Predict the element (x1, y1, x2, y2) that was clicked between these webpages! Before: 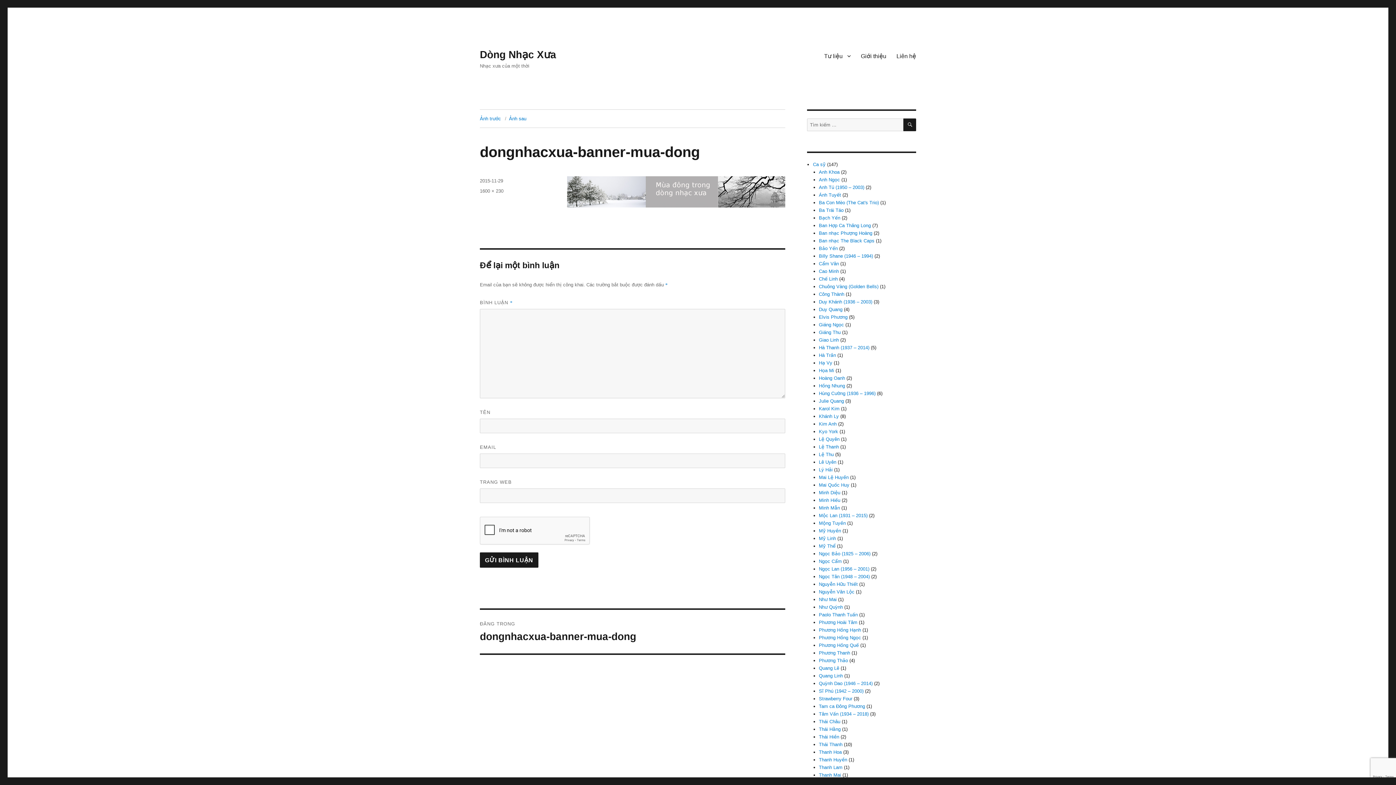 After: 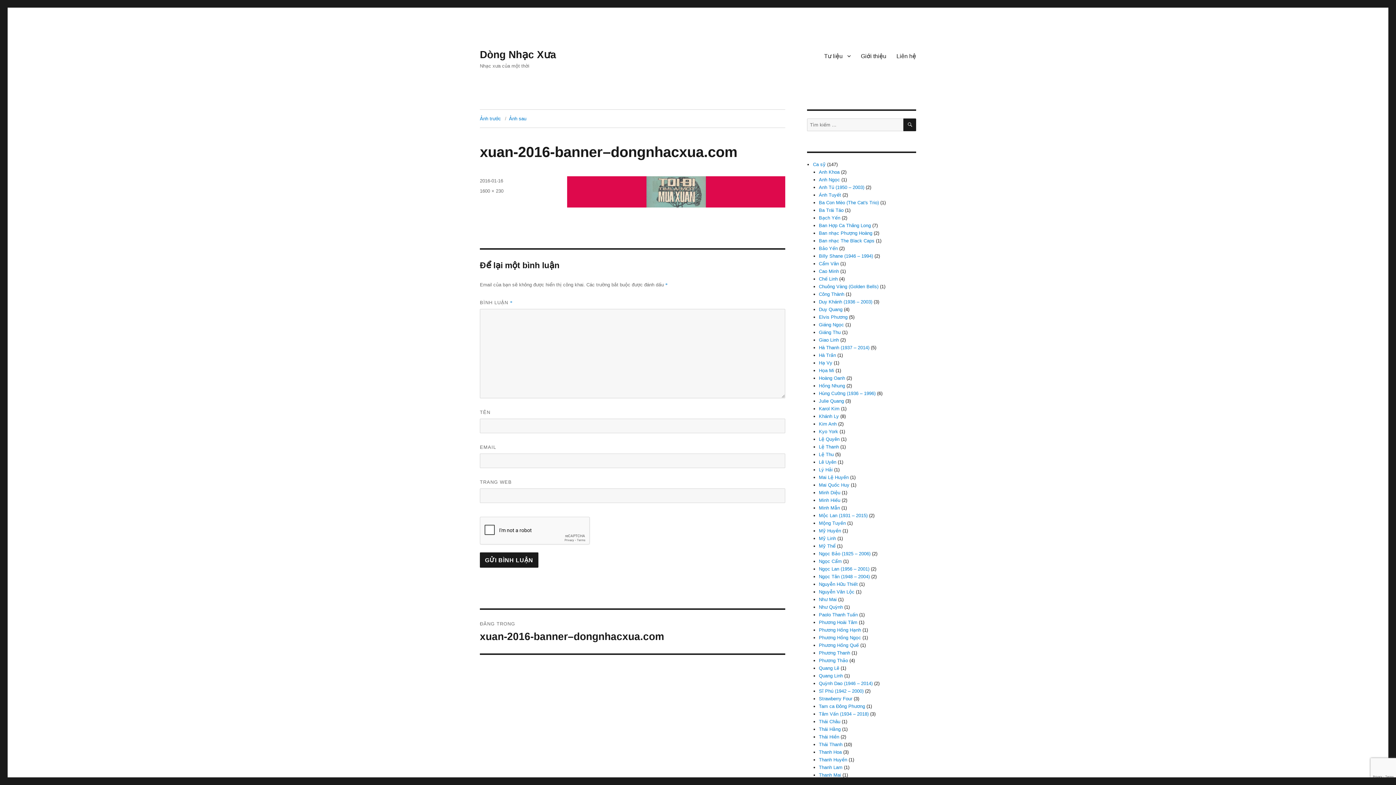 Action: bbox: (509, 116, 526, 121) label: Ảnh sau